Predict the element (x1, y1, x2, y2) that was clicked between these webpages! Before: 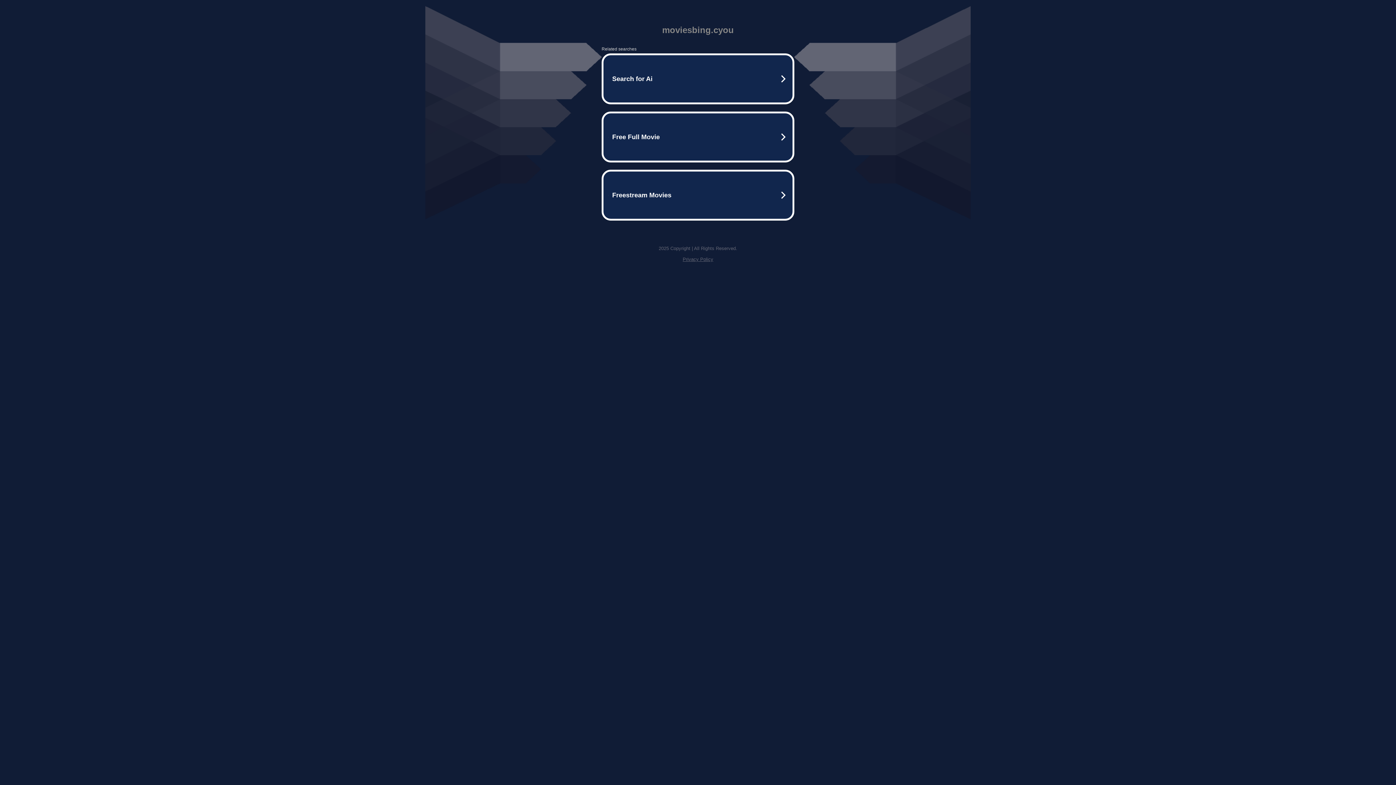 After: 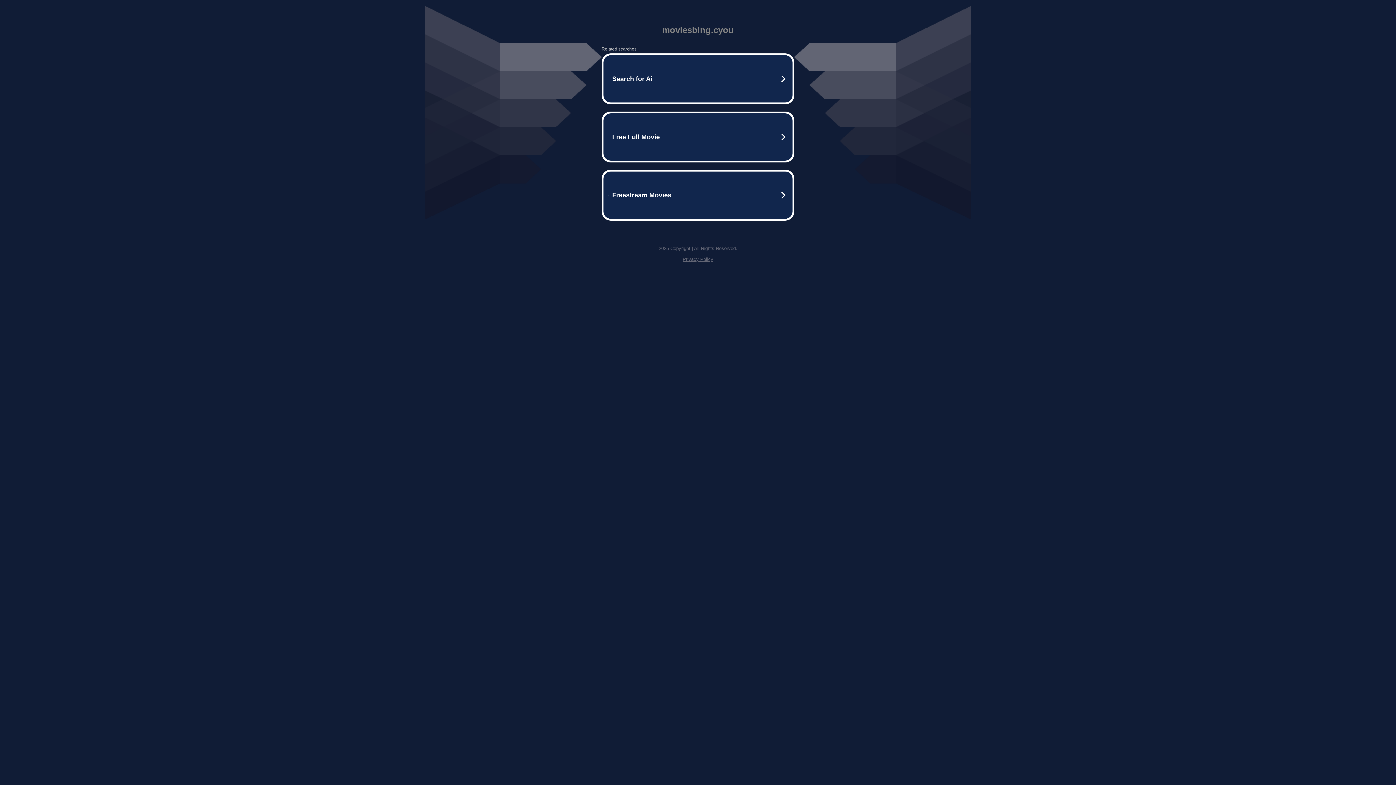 Action: bbox: (682, 256, 713, 262) label: Privacy Policy